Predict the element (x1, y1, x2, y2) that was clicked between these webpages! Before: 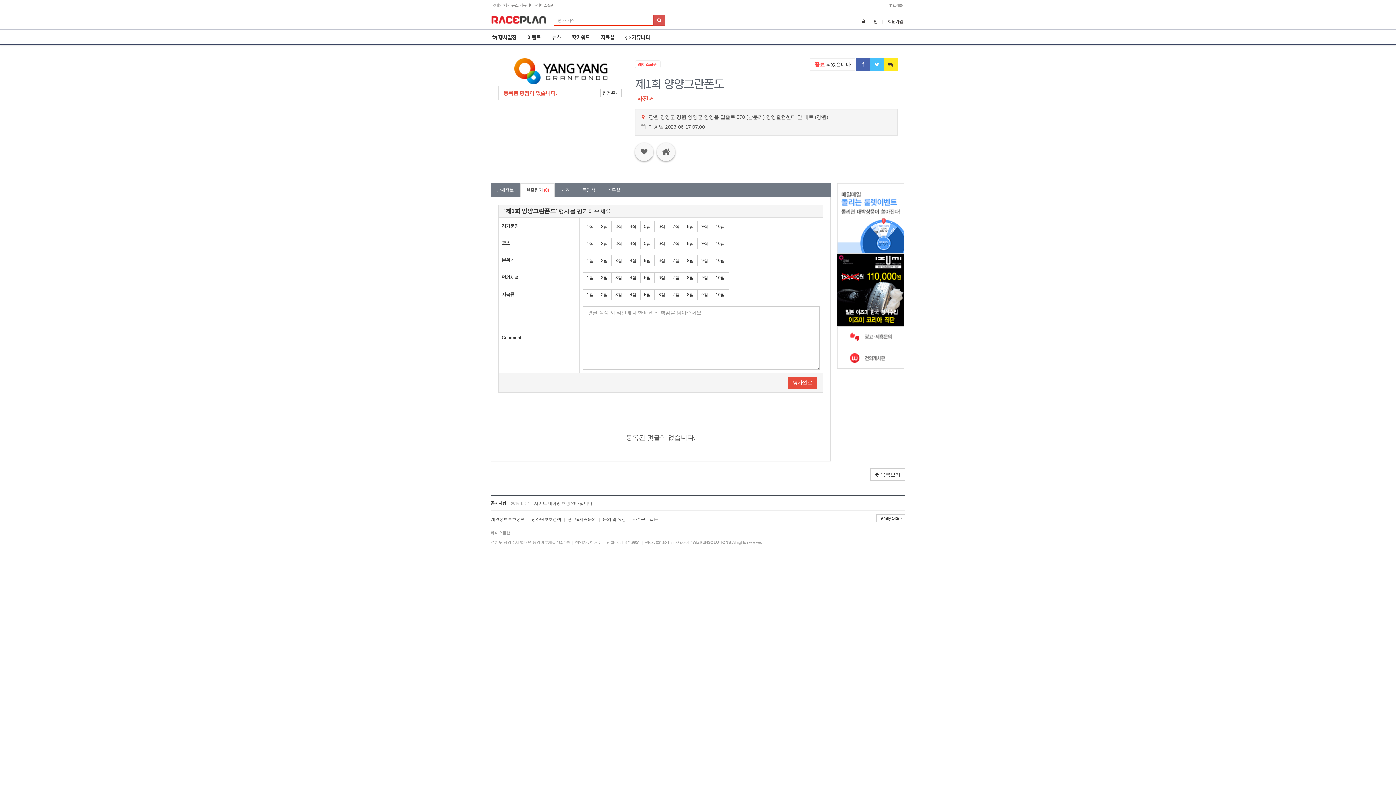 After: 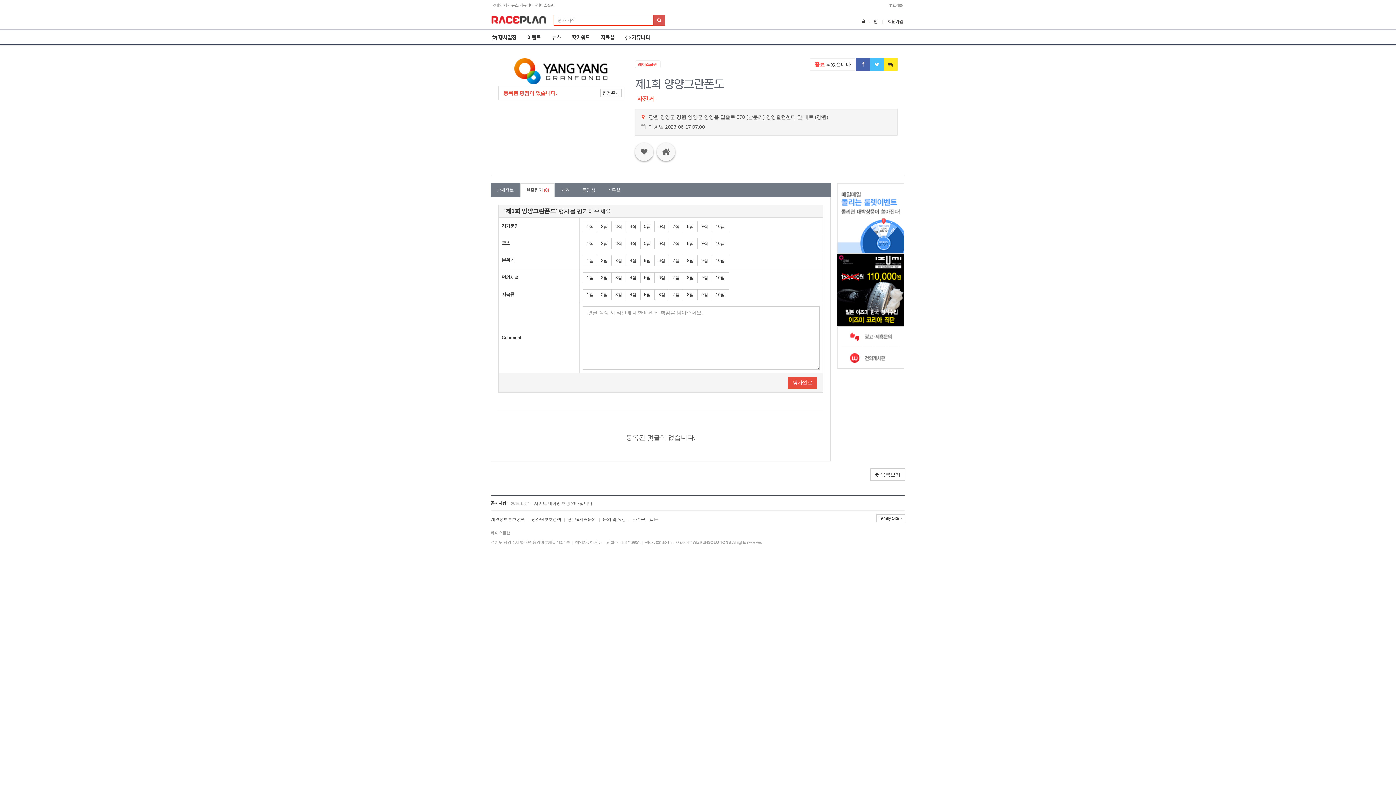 Action: bbox: (836, 253, 905, 326)